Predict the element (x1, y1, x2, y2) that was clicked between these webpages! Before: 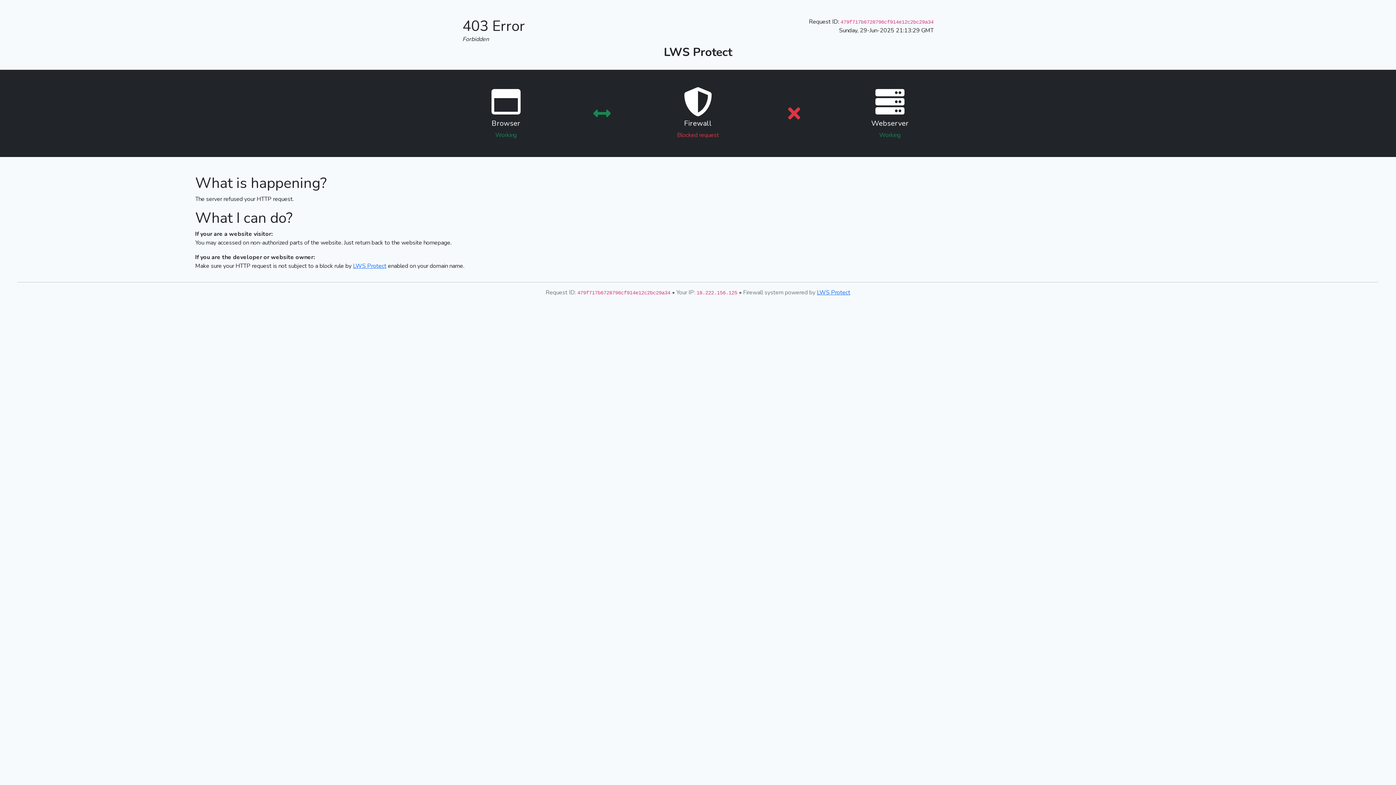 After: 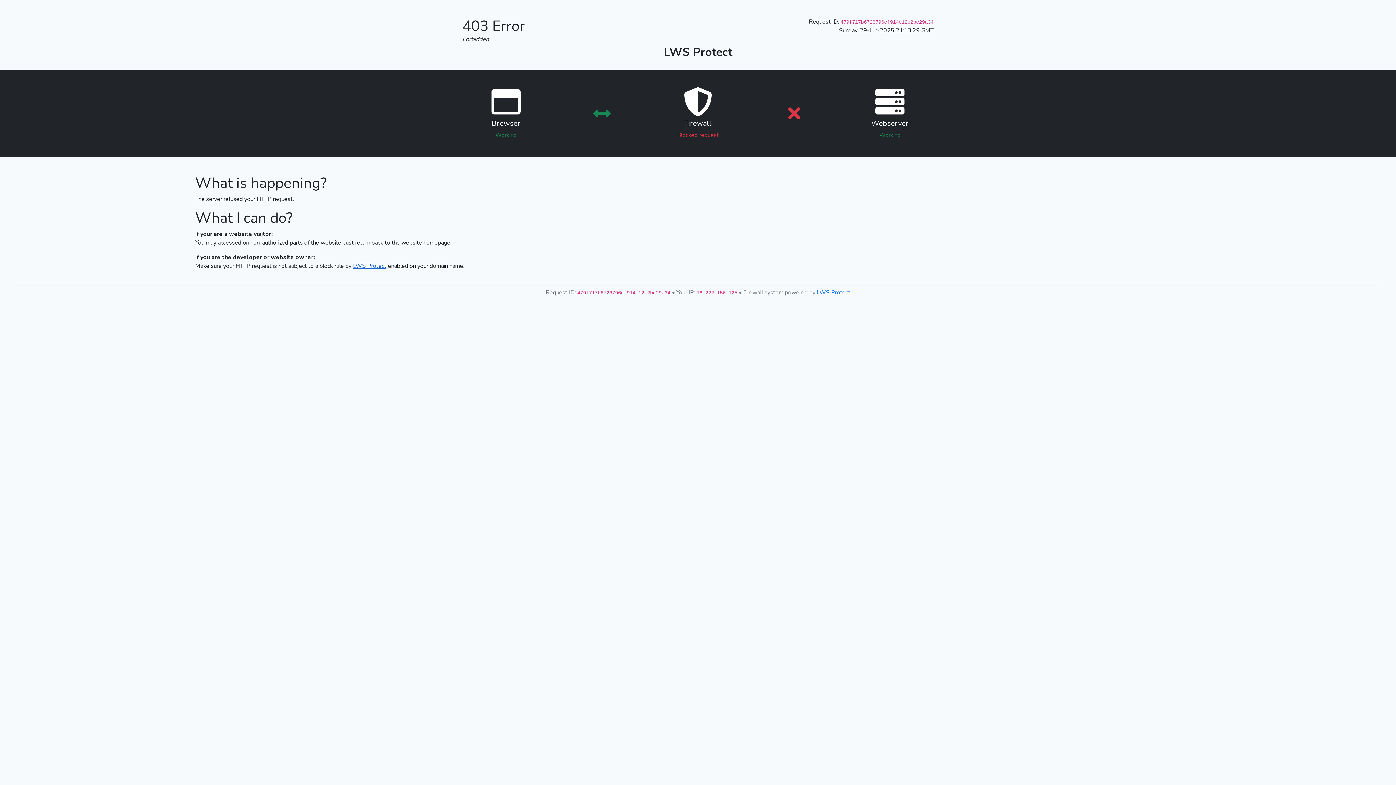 Action: label: LWS Protect bbox: (353, 262, 386, 270)